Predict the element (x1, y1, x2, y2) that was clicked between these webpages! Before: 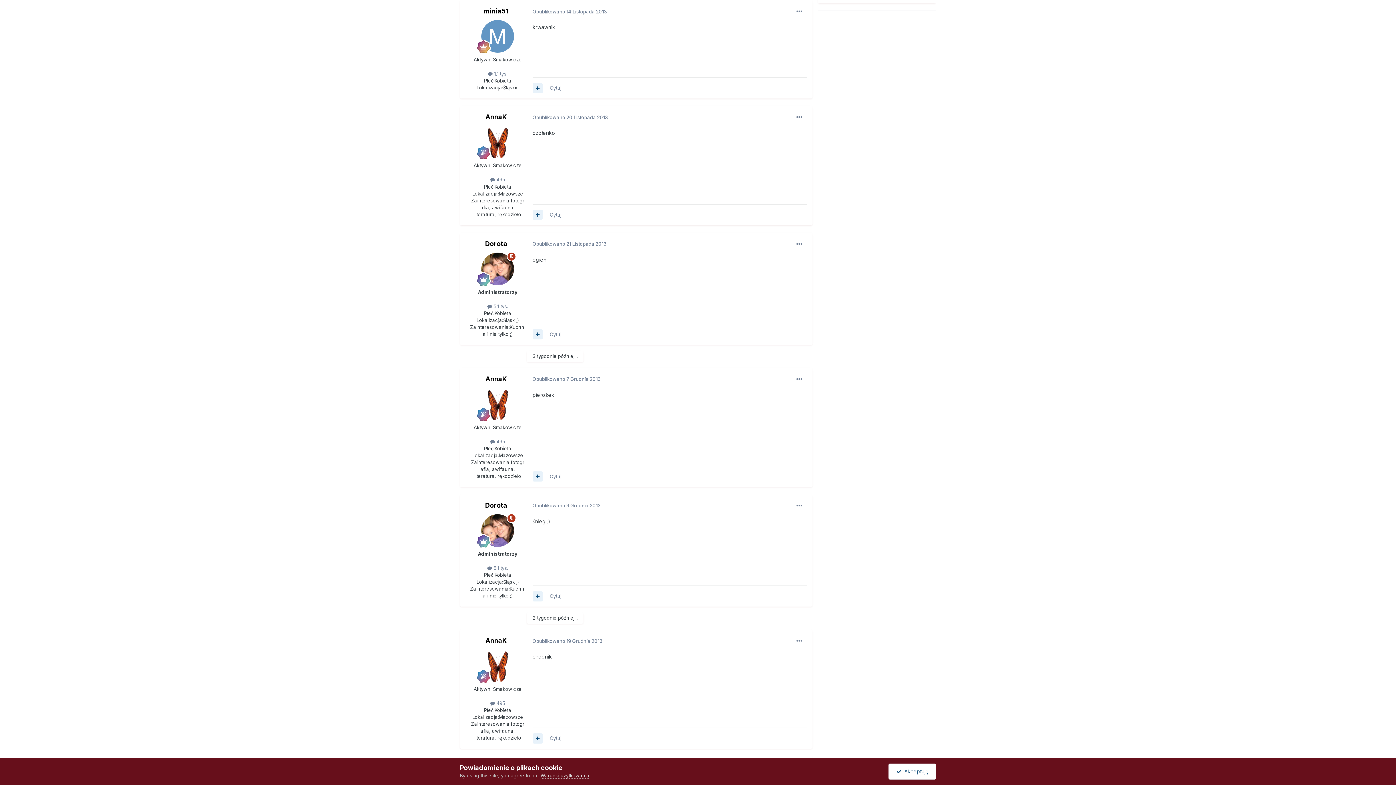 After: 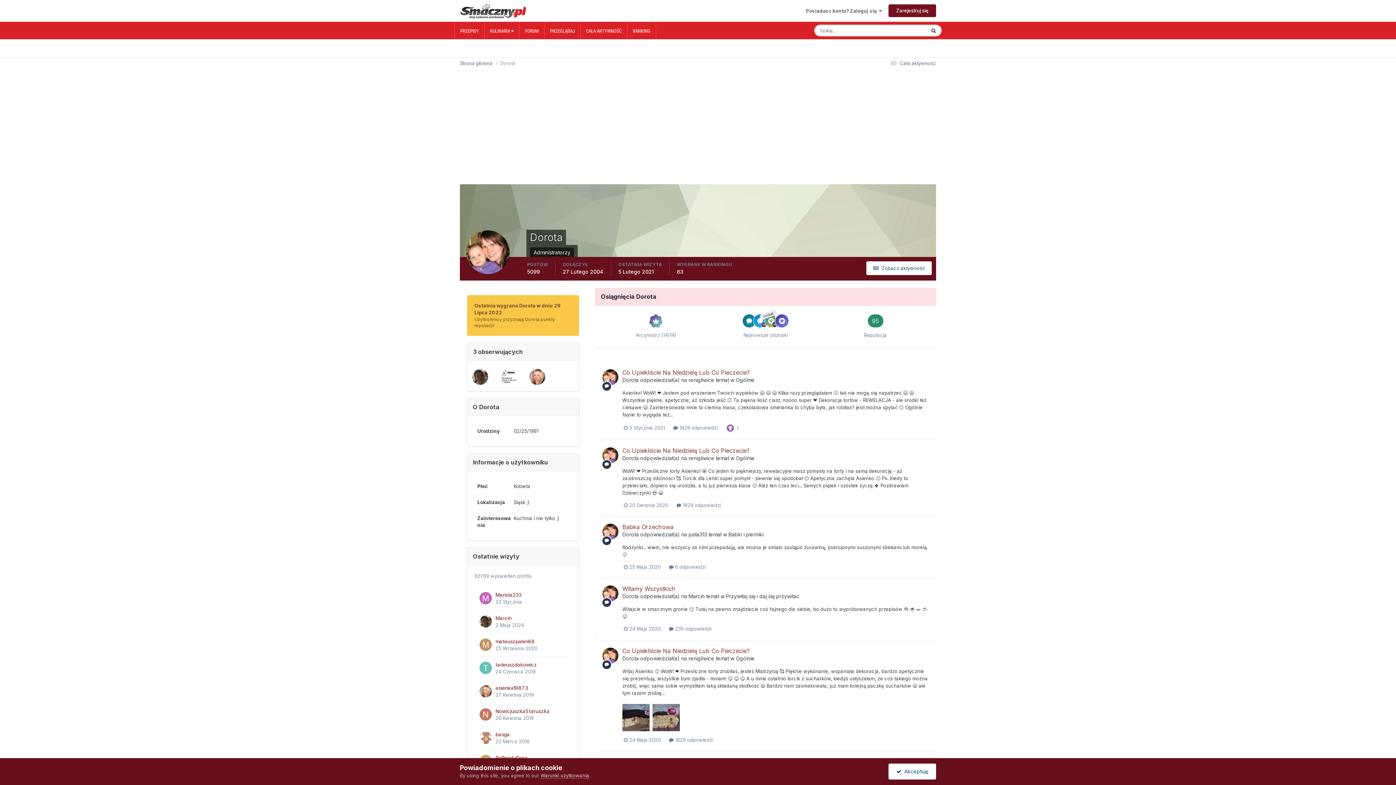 Action: bbox: (481, 514, 514, 547)